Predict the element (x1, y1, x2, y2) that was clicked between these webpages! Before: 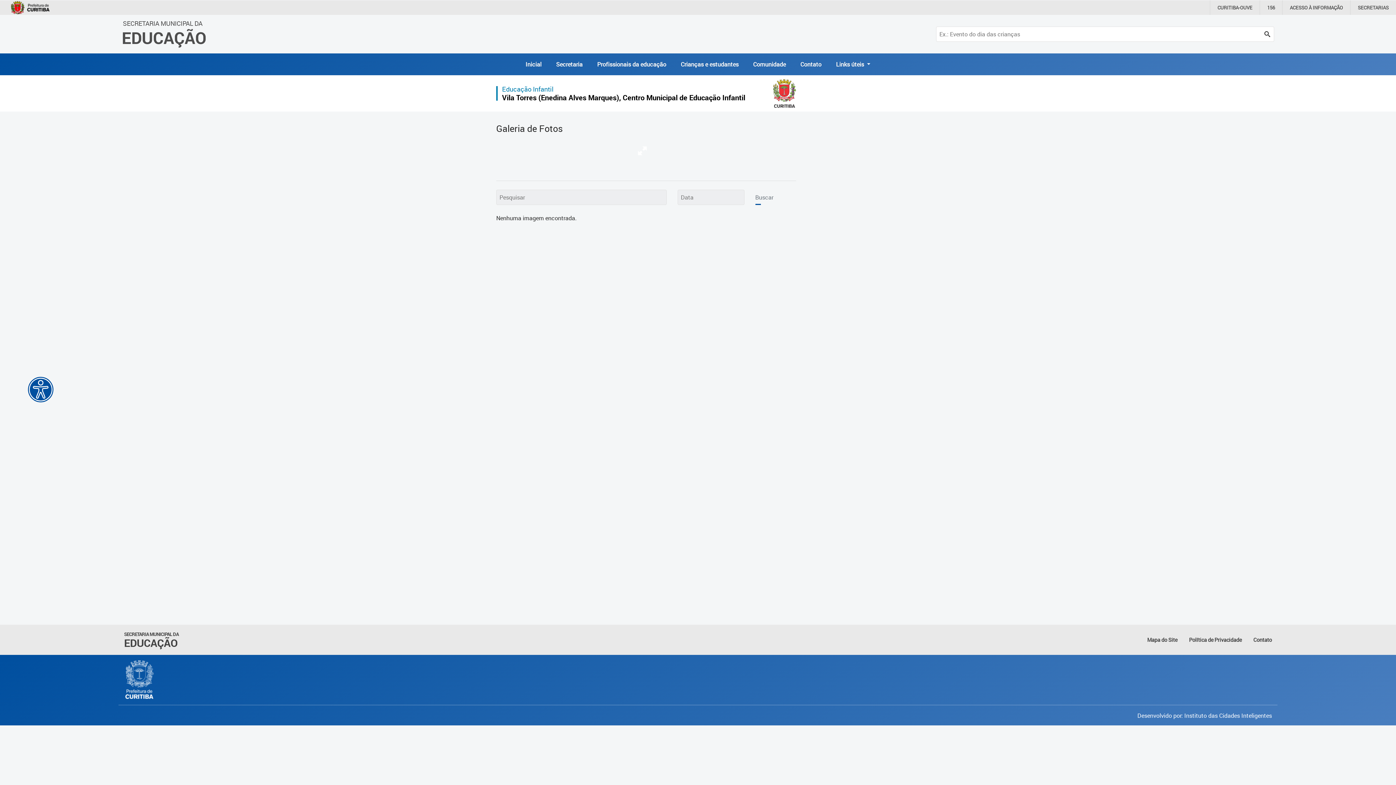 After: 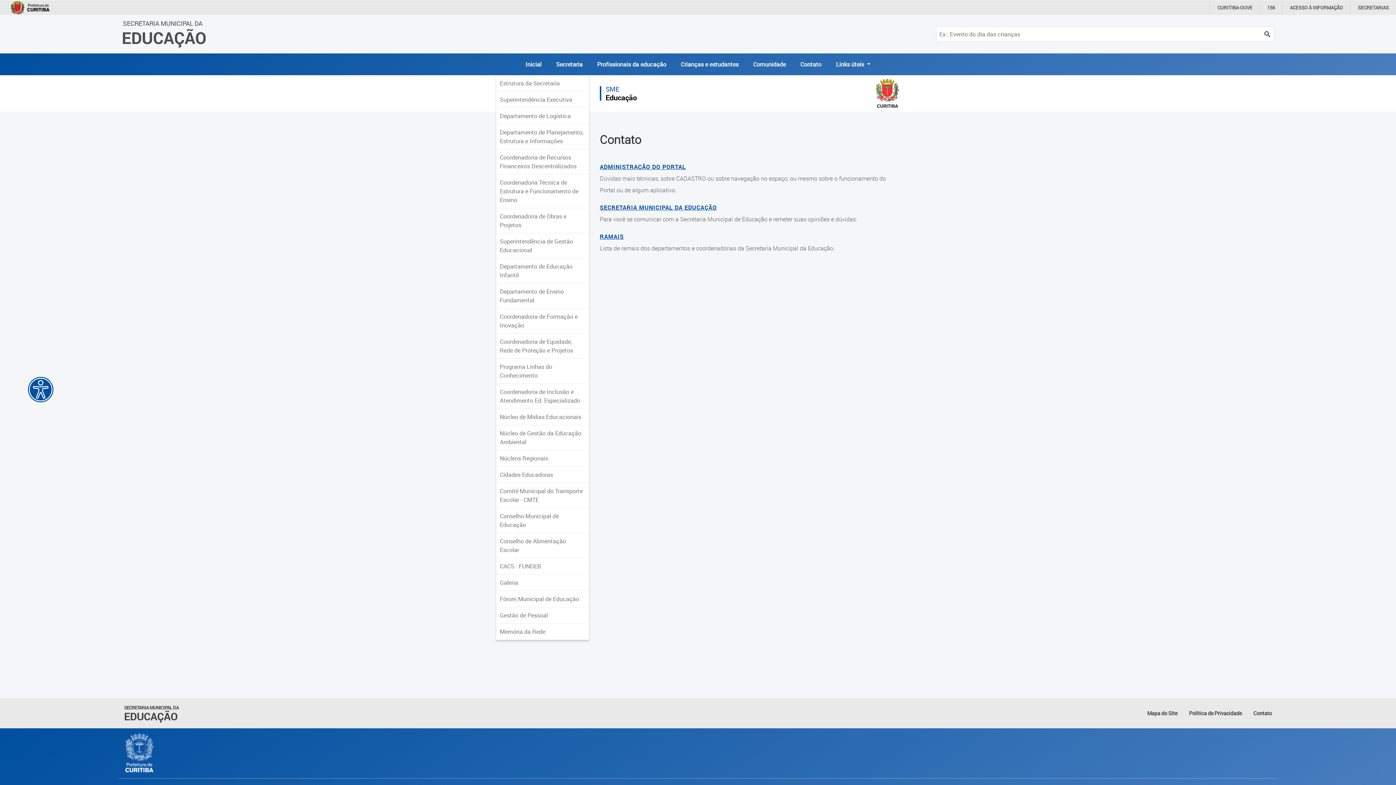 Action: bbox: (793, 60, 828, 68) label: Contato